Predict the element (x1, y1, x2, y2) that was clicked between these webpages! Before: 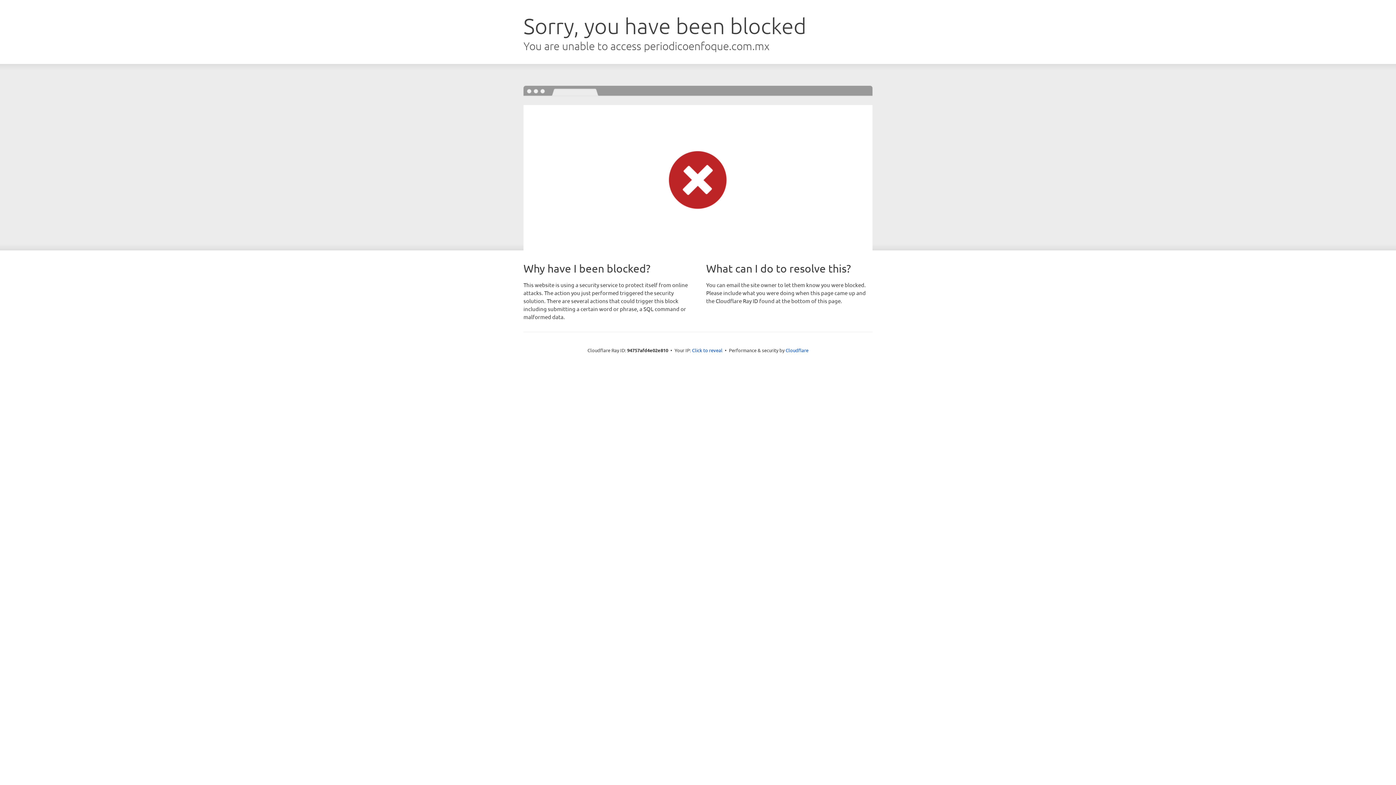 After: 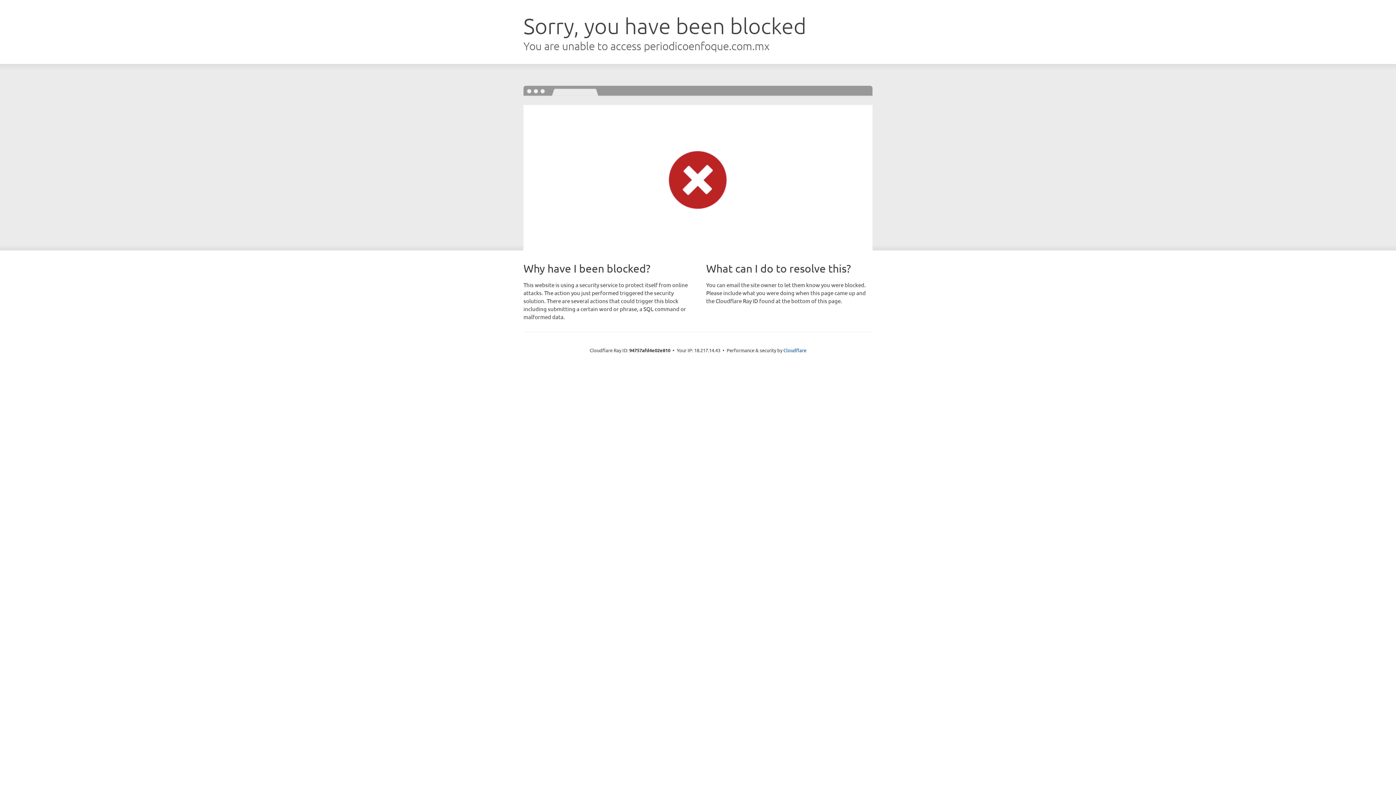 Action: label: Click to reveal bbox: (692, 346, 722, 353)